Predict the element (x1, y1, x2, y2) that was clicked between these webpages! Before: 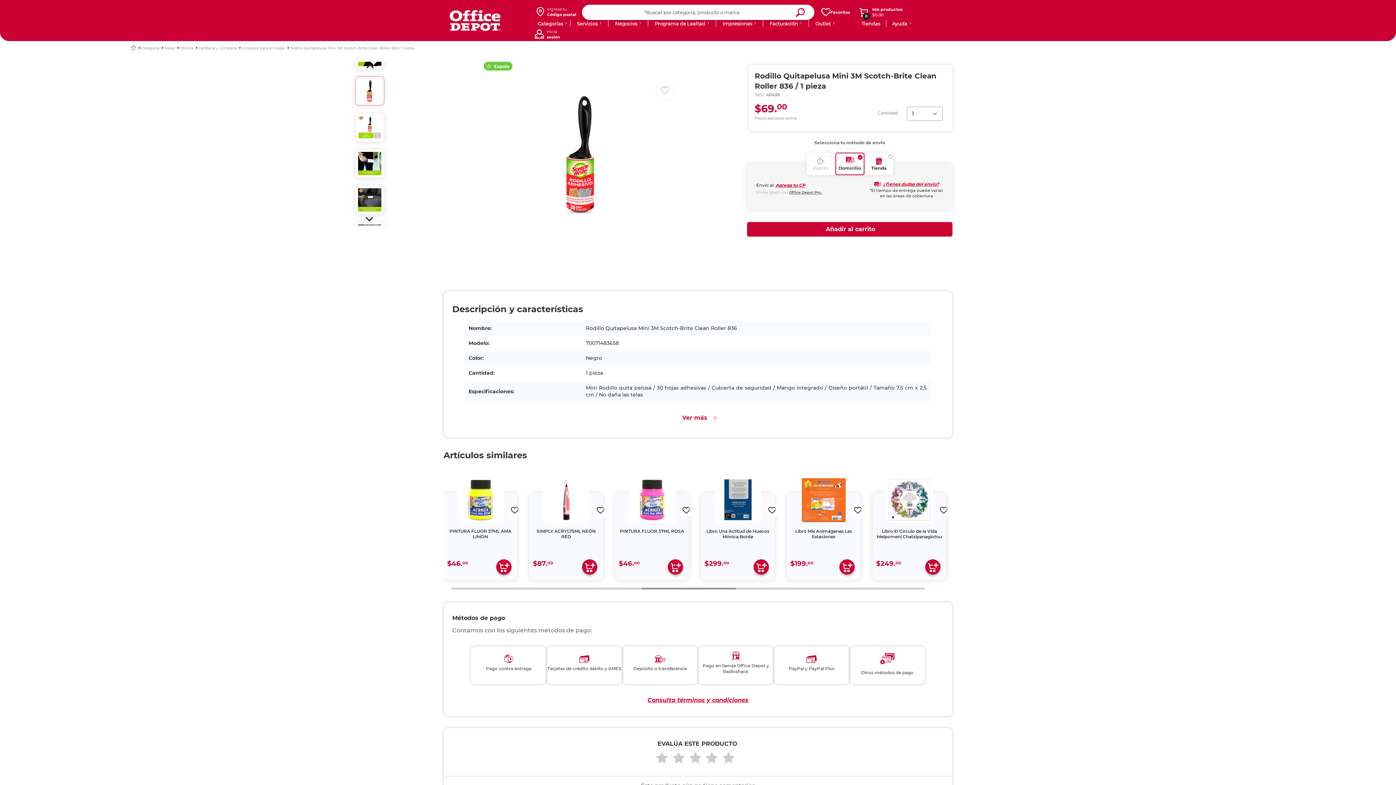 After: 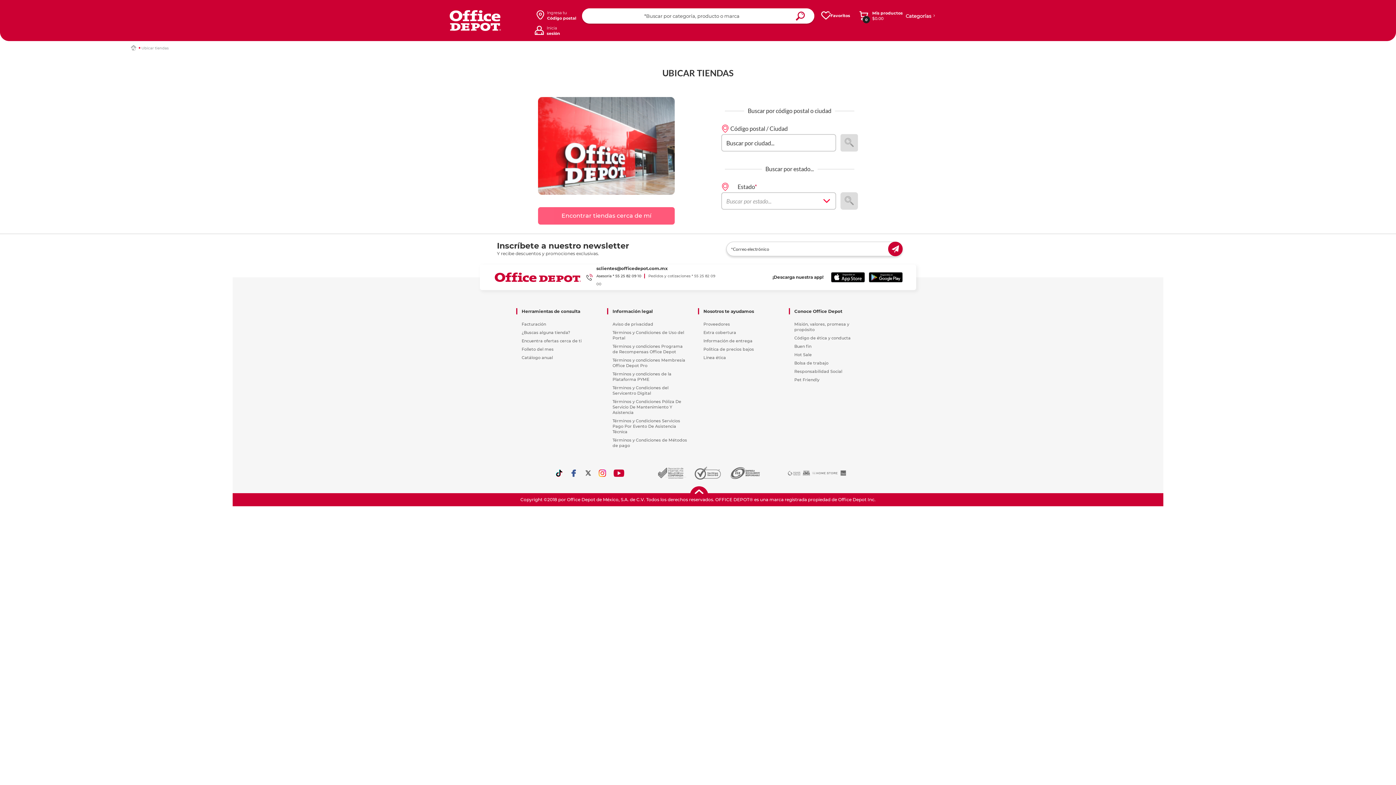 Action: label: Tiendas bbox: (861, 20, 880, 26)